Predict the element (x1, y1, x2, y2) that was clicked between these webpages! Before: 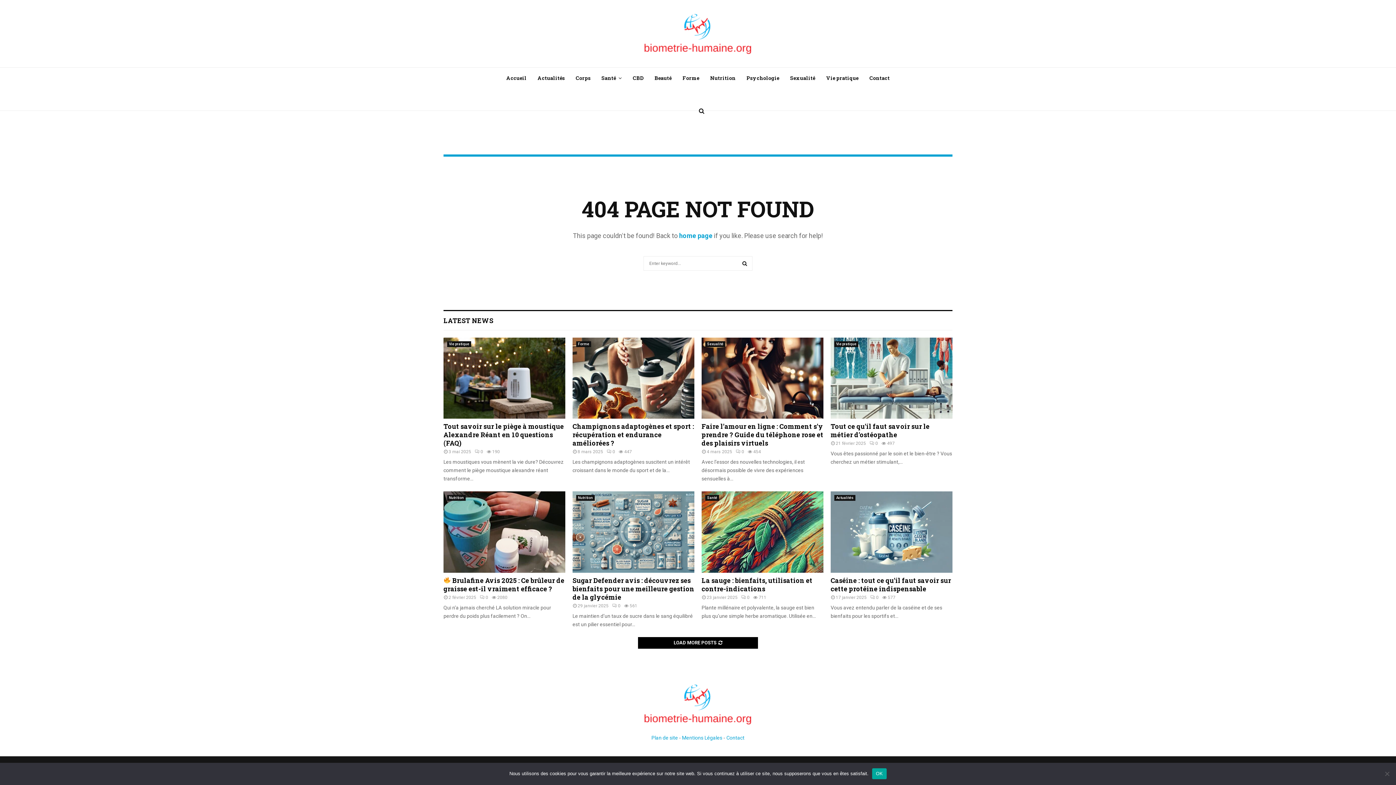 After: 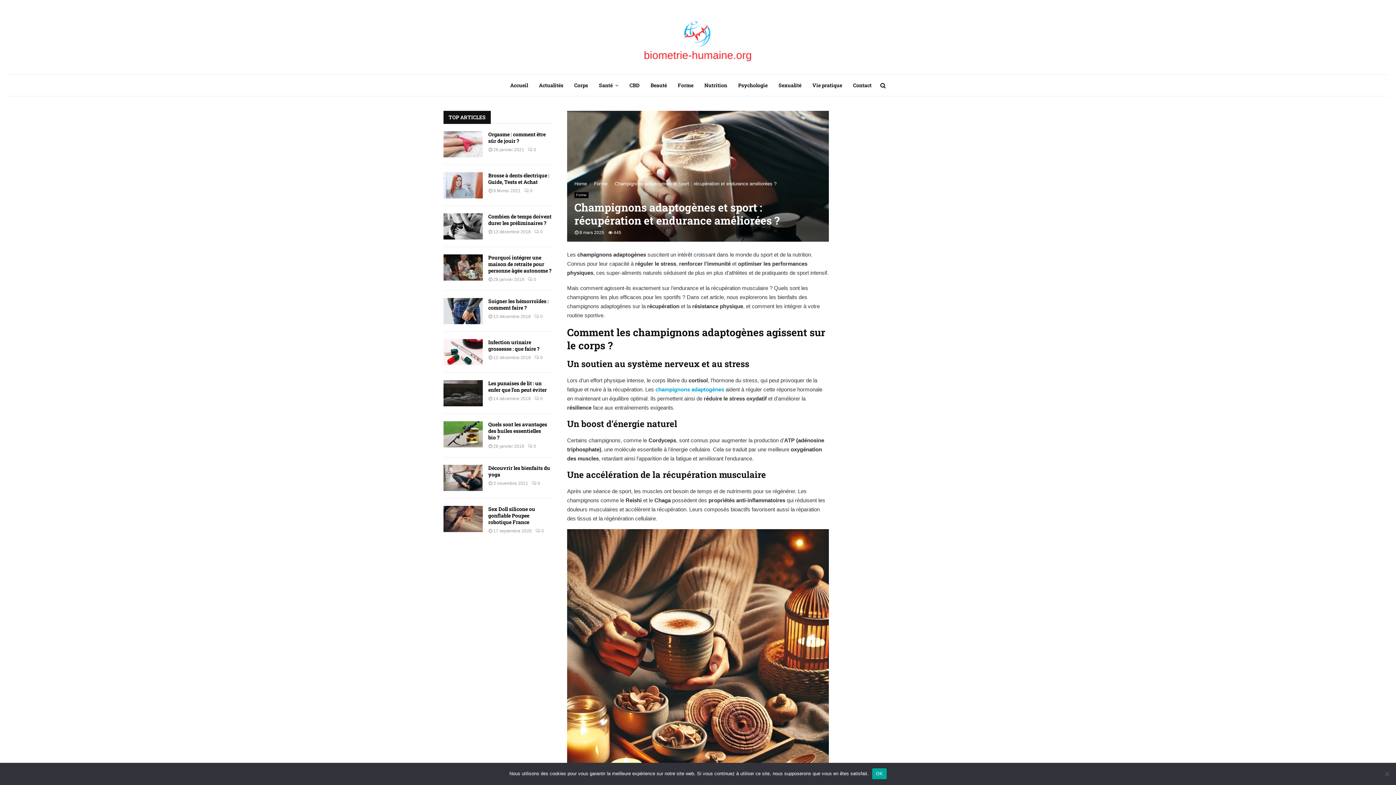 Action: bbox: (572, 337, 694, 419)